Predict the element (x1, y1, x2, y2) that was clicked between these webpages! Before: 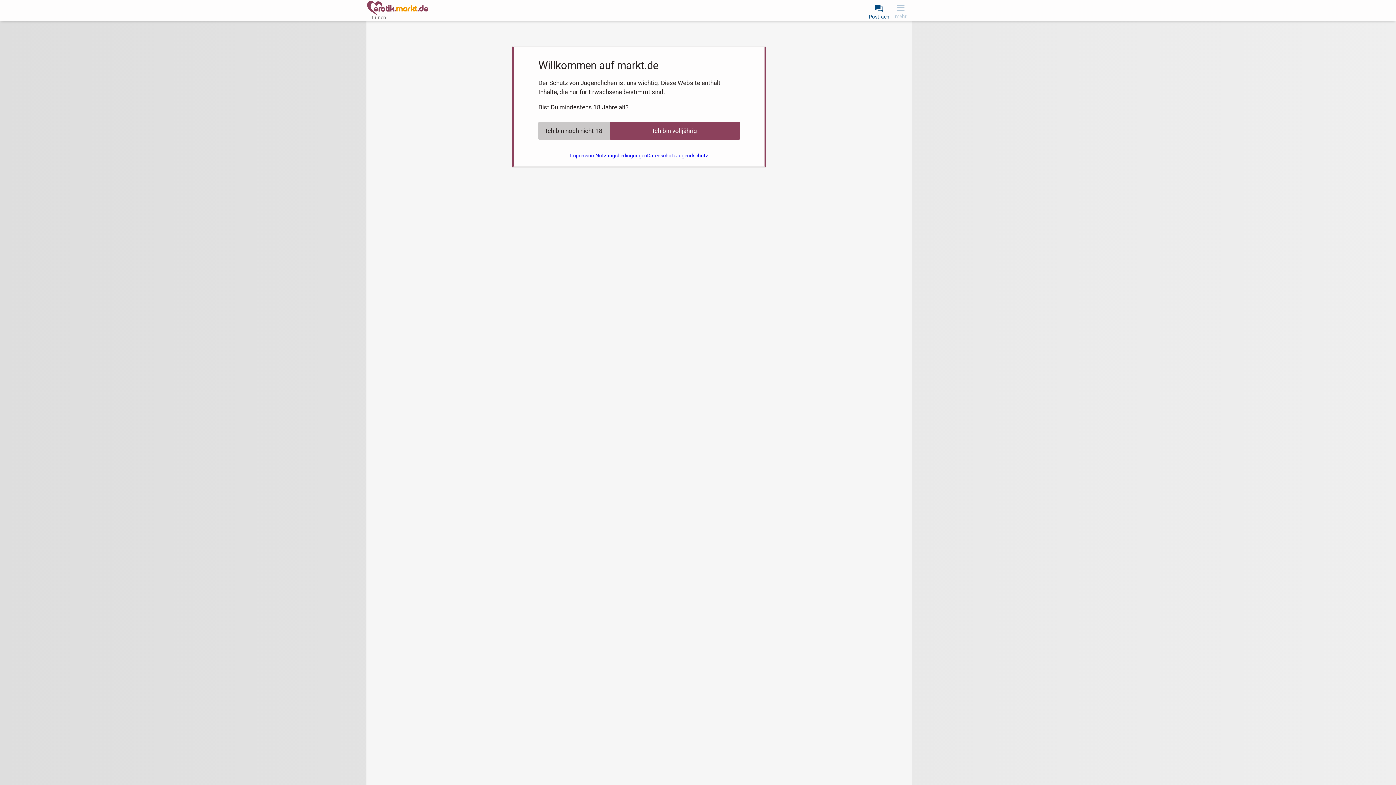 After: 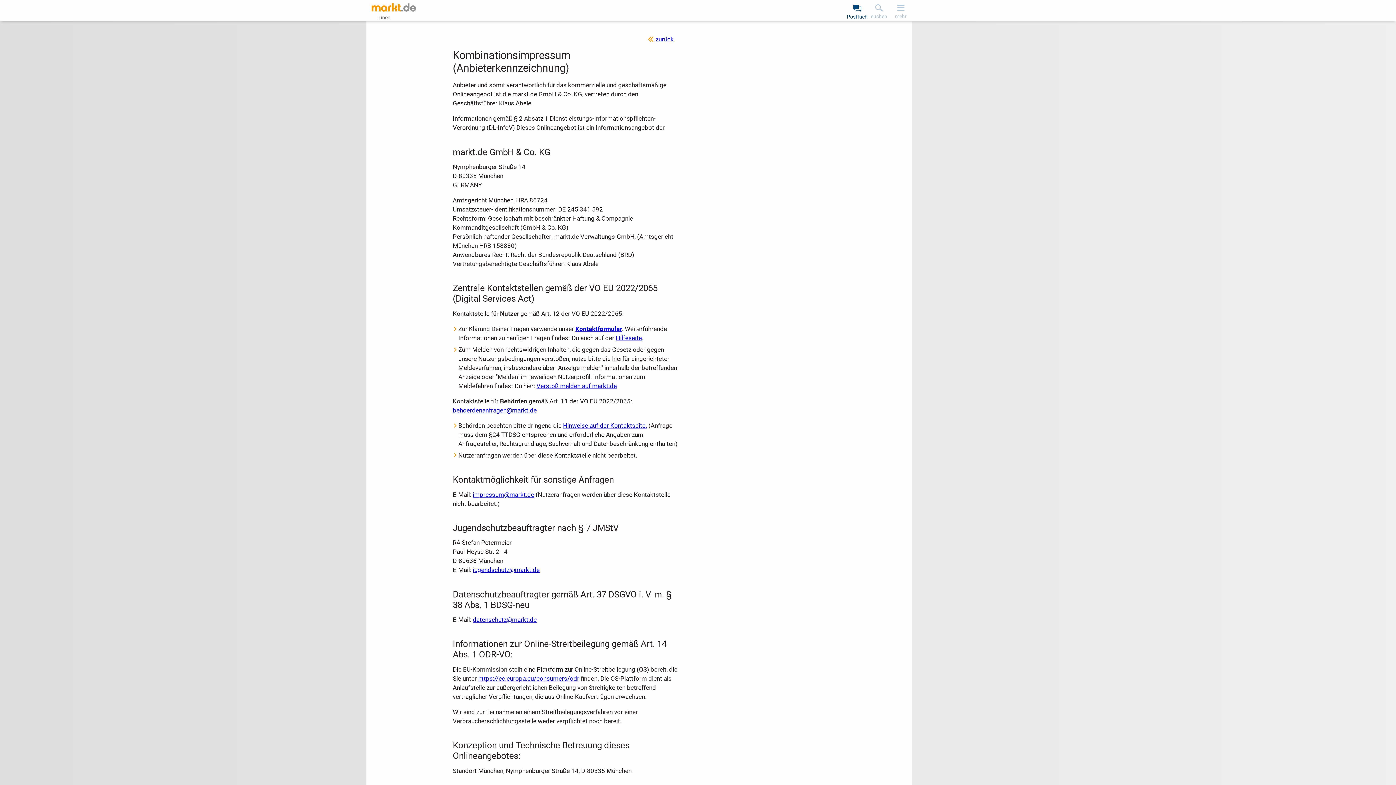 Action: label: Impressum bbox: (570, 150, 595, 161)